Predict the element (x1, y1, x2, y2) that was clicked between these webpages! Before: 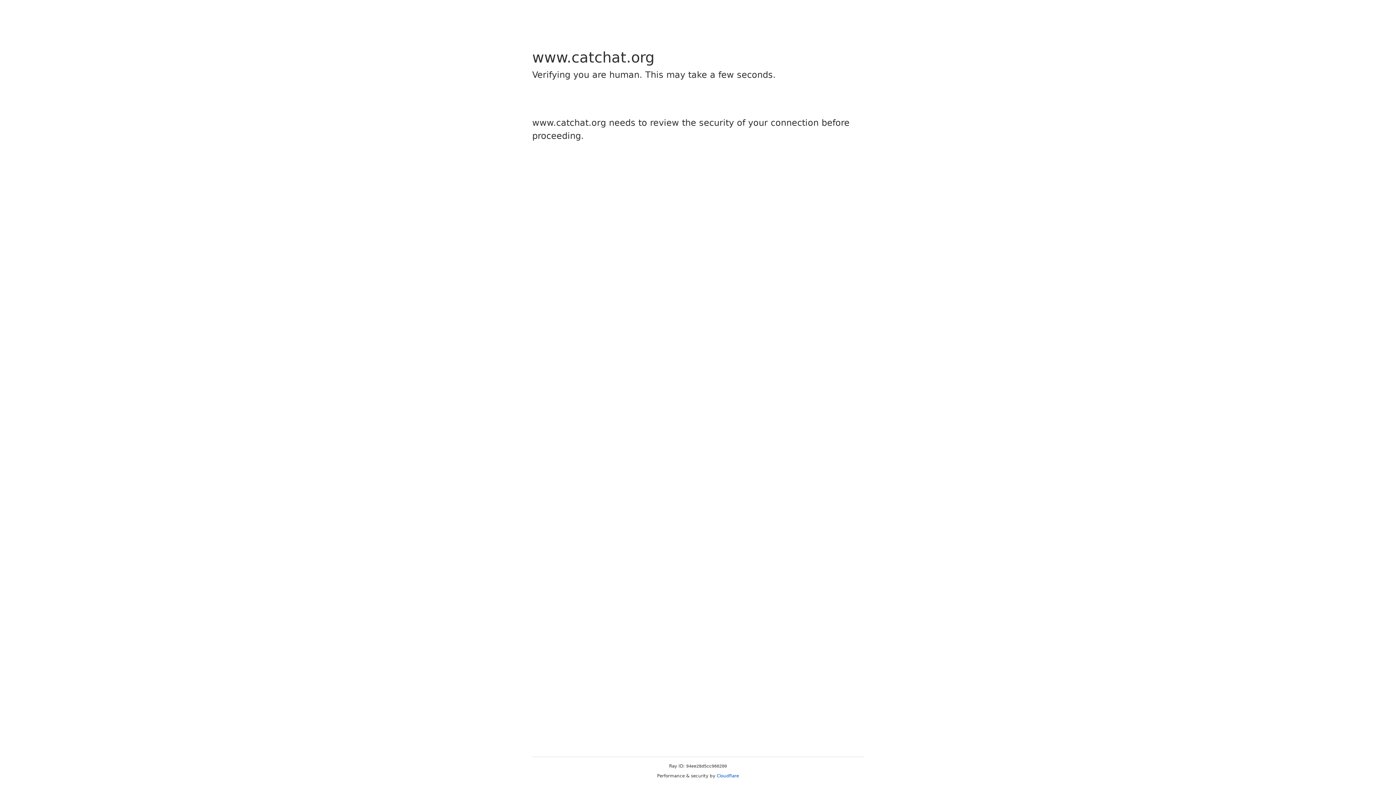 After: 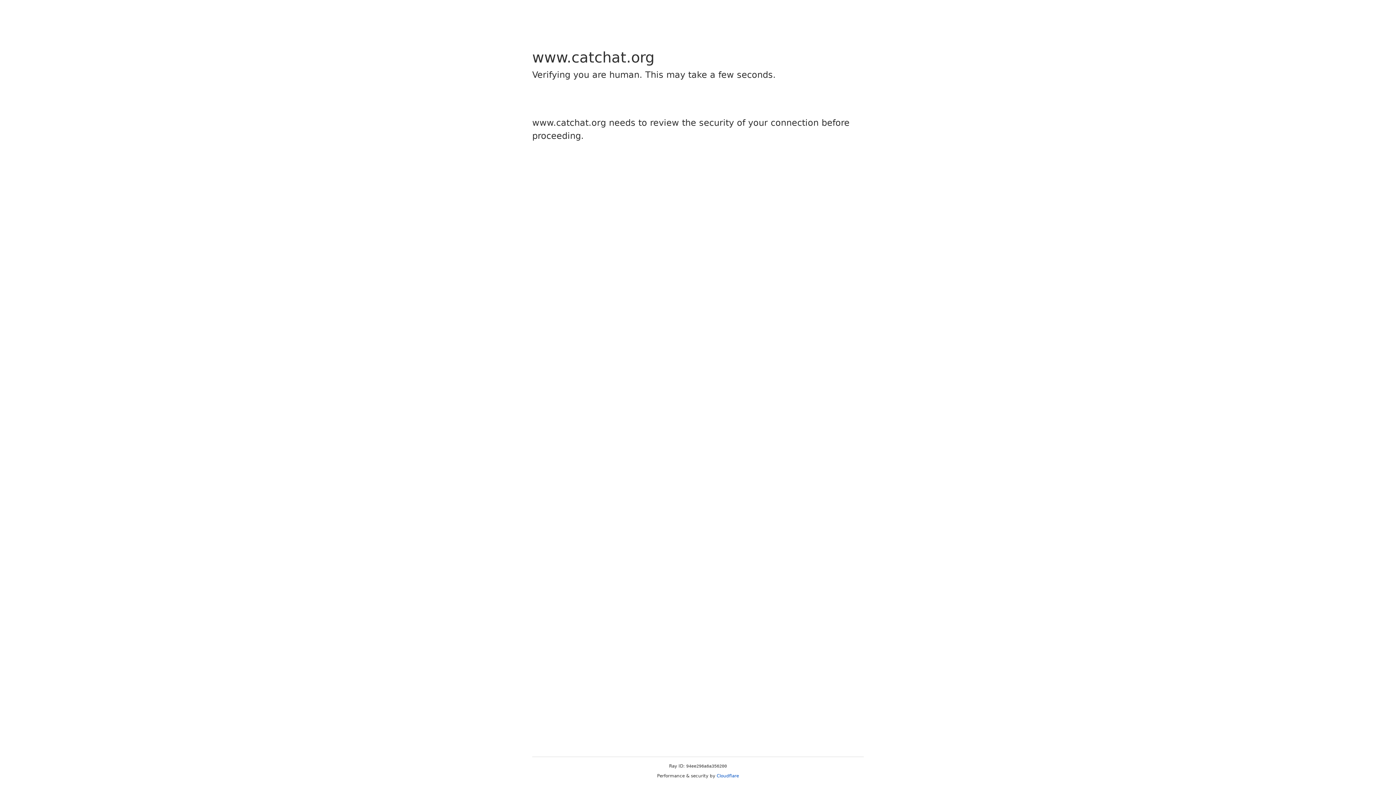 Action: label: Cloudflare bbox: (716, 773, 739, 778)